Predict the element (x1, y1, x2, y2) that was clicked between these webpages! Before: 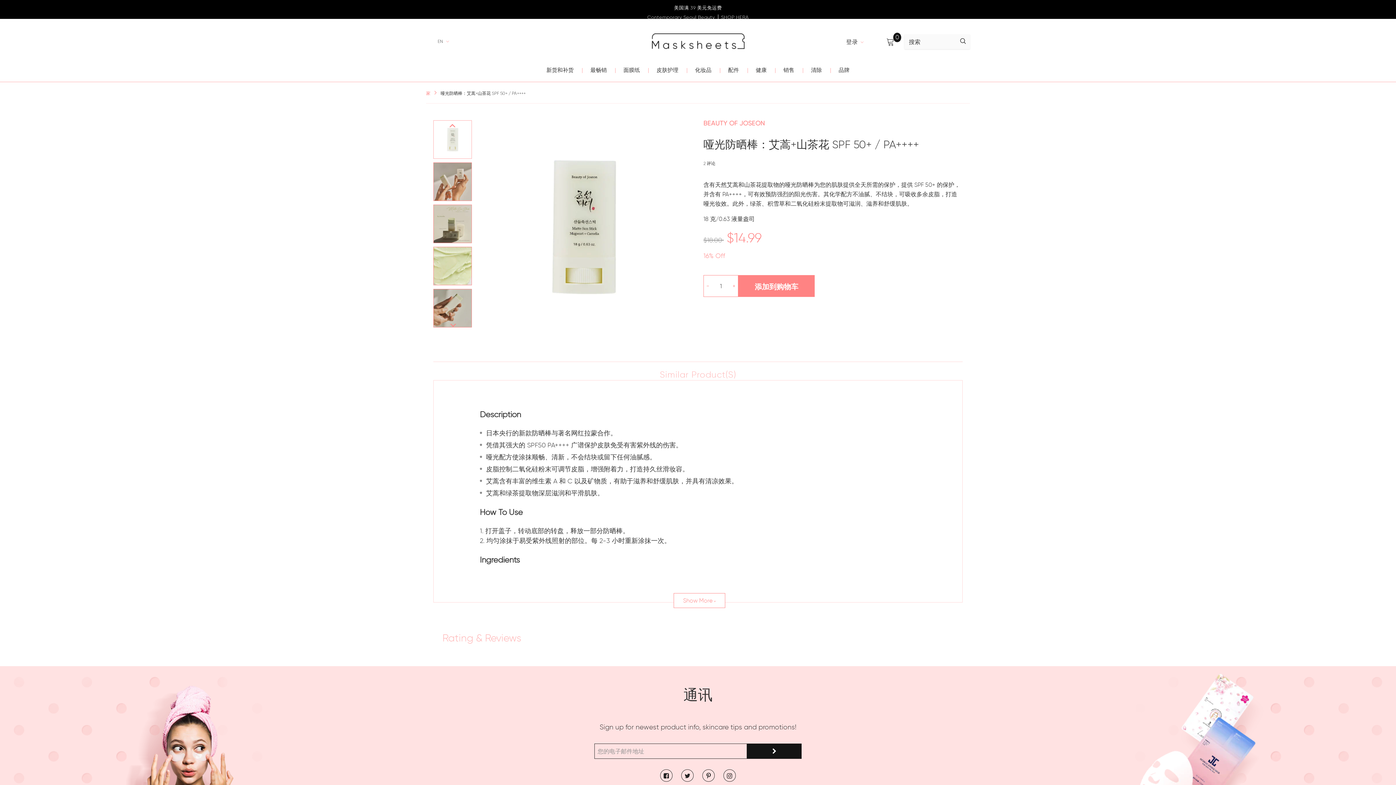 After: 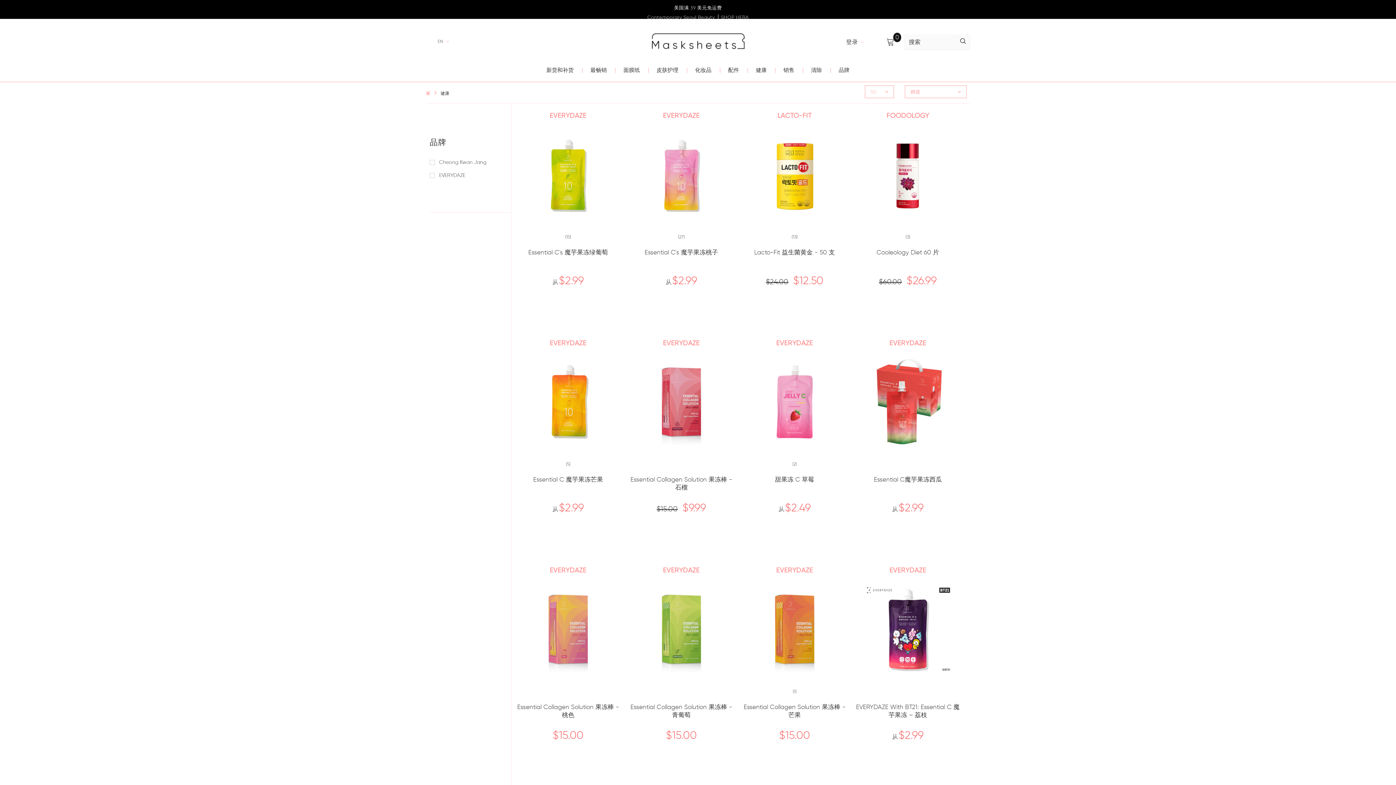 Action: label:  健康 bbox: (747, 57, 766, 81)